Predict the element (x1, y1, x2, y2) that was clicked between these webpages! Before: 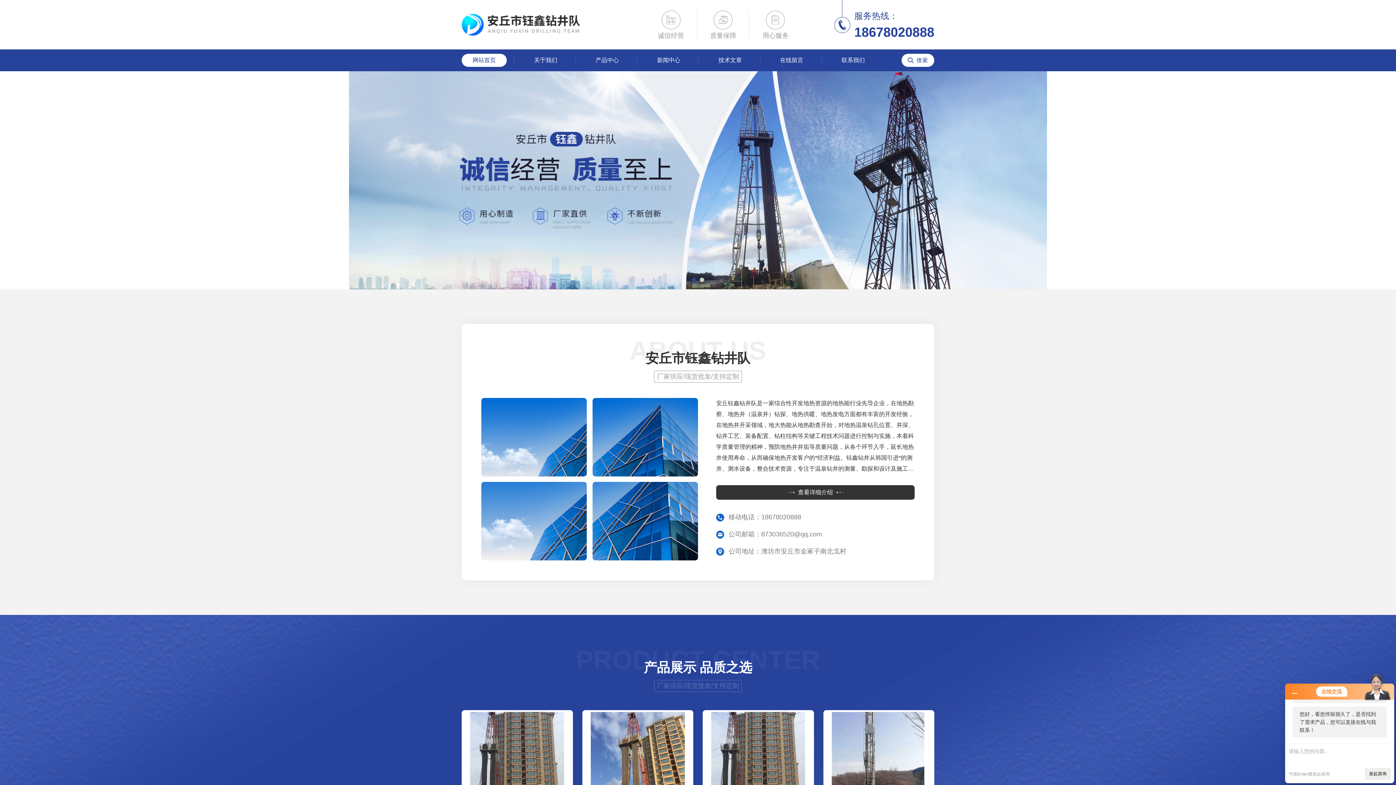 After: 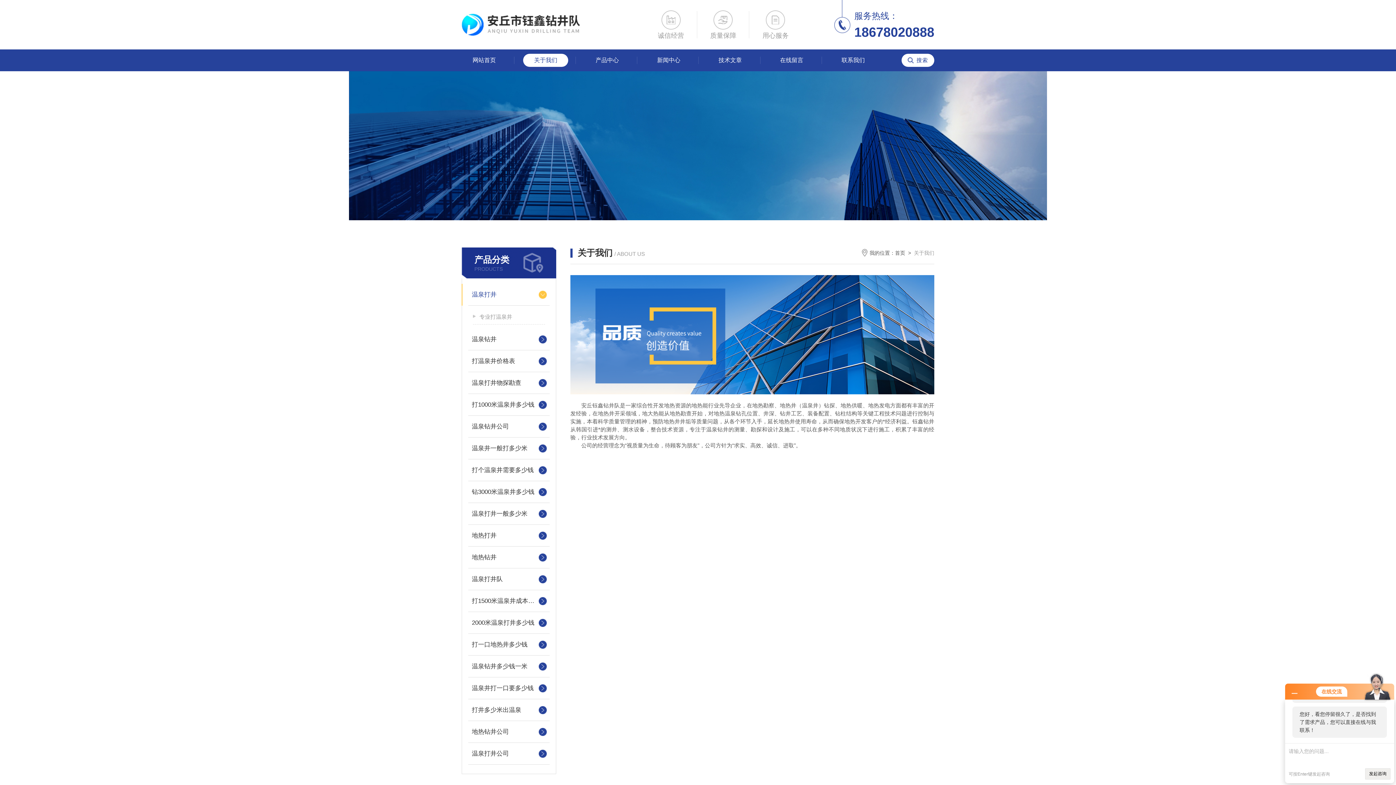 Action: bbox: (716, 485, 914, 500) label: 查看详细介绍